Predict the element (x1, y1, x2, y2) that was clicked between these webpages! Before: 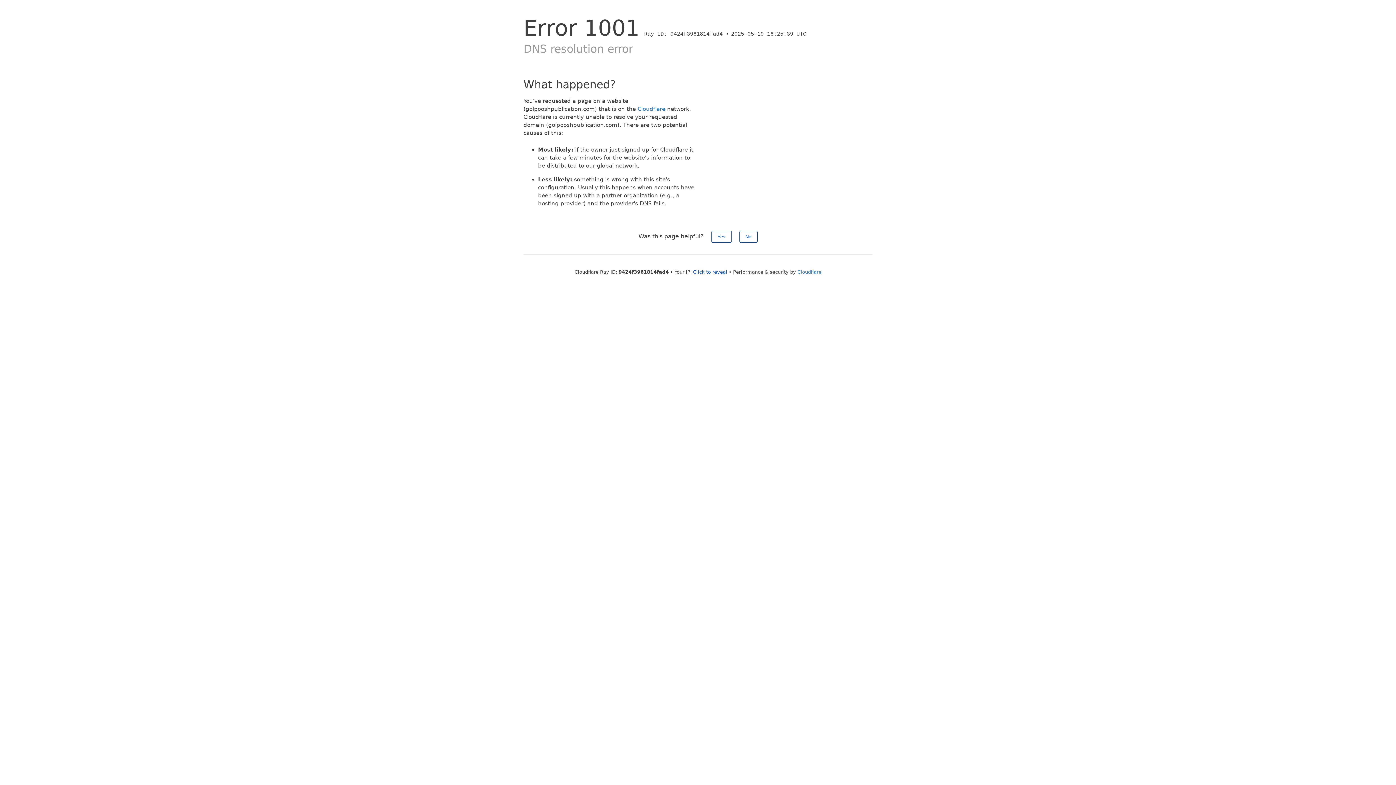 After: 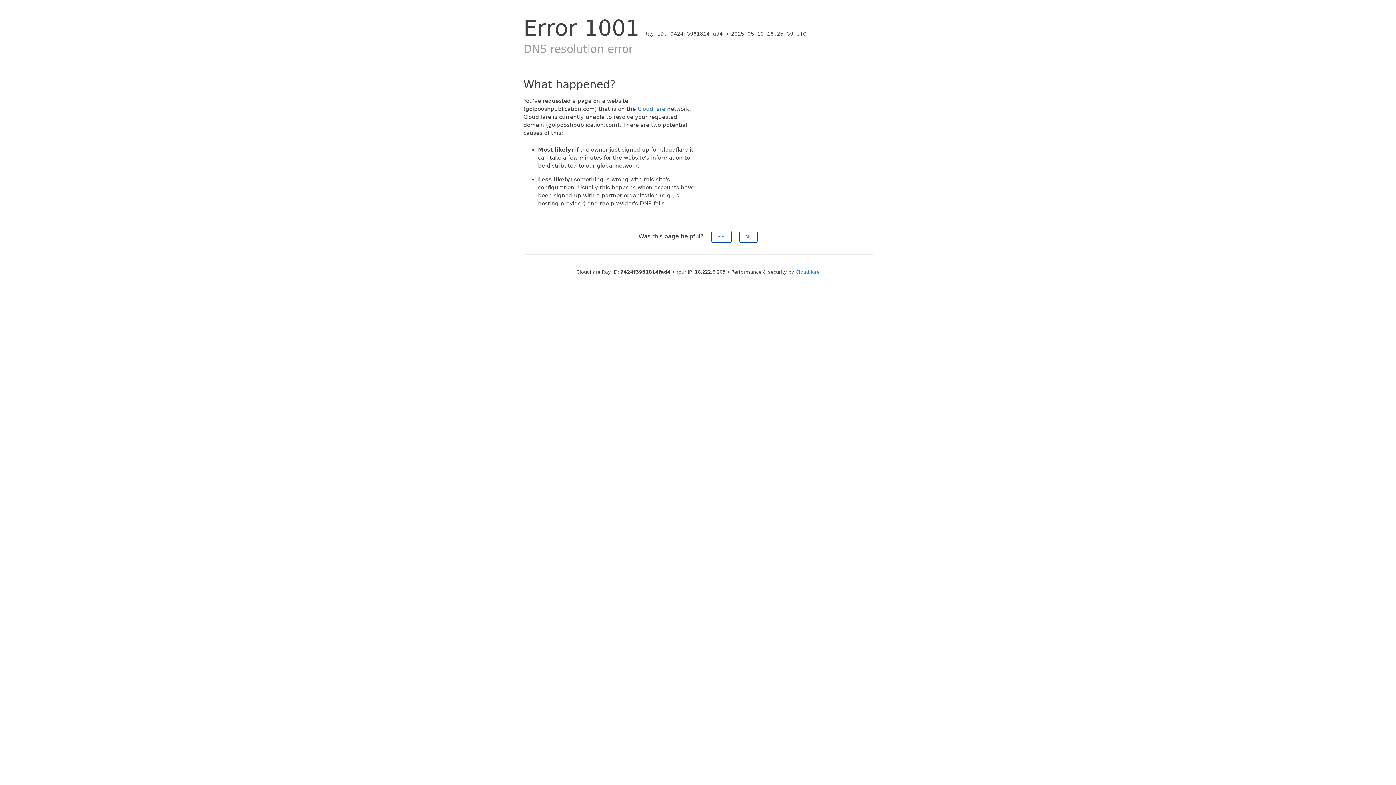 Action: label: Click to reveal bbox: (693, 269, 727, 274)